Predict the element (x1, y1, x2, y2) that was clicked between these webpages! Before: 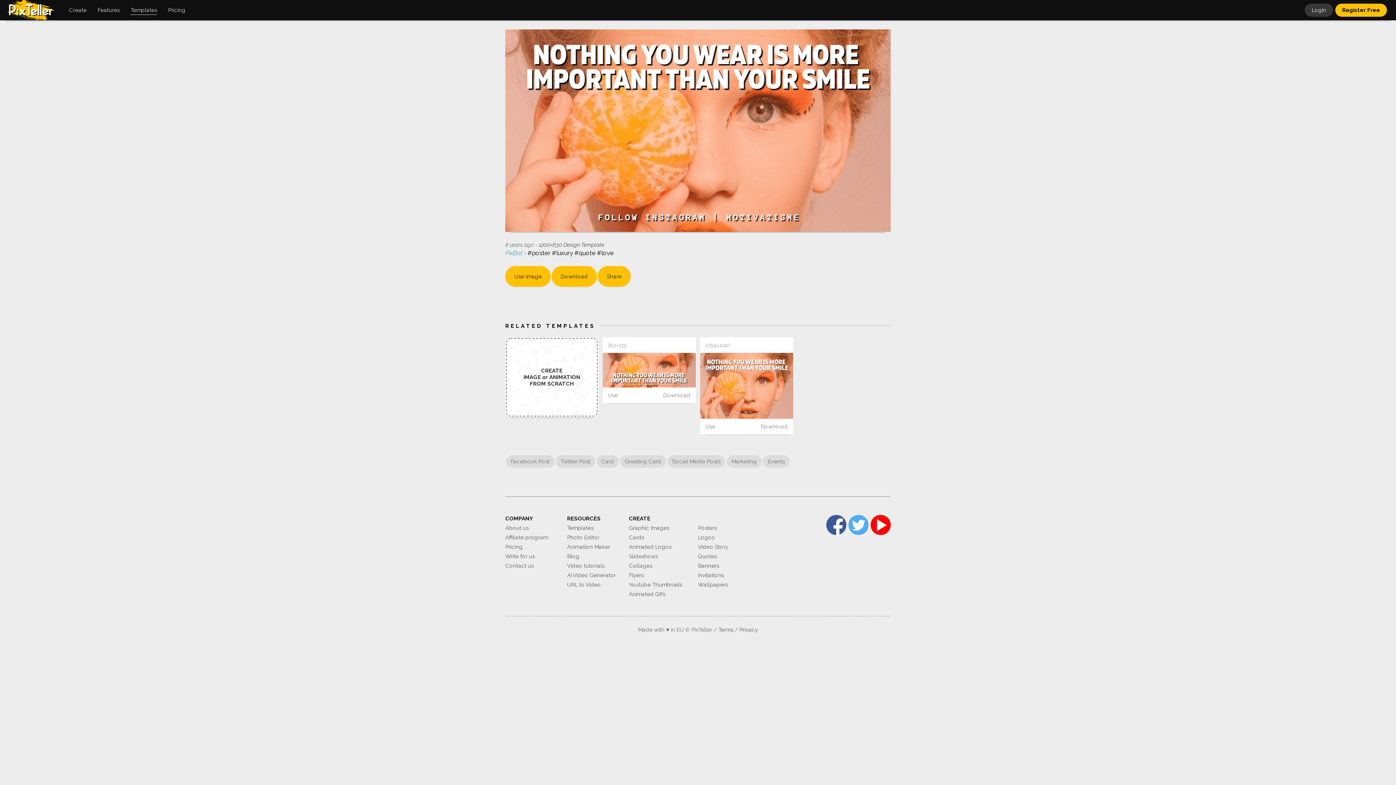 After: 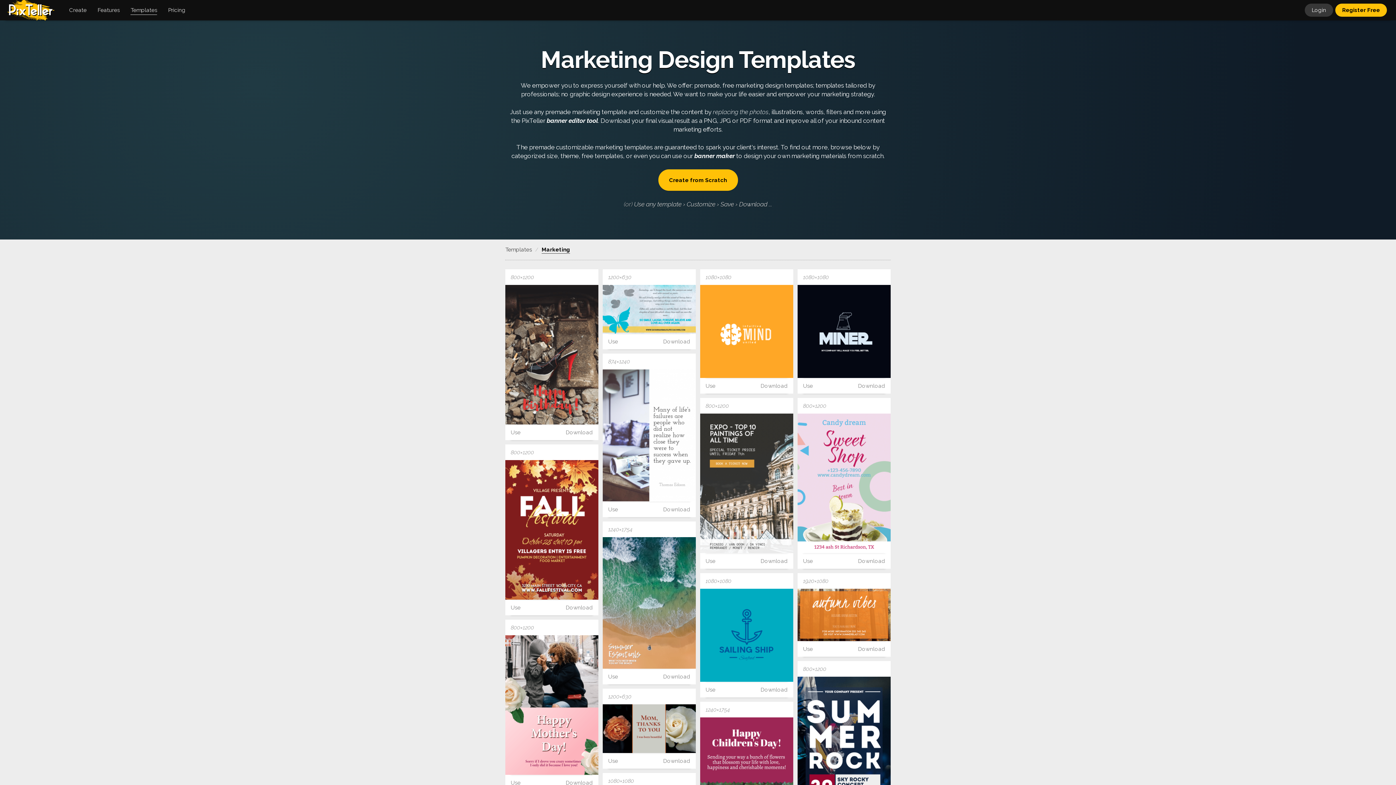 Action: bbox: (726, 455, 761, 467) label: Marketing